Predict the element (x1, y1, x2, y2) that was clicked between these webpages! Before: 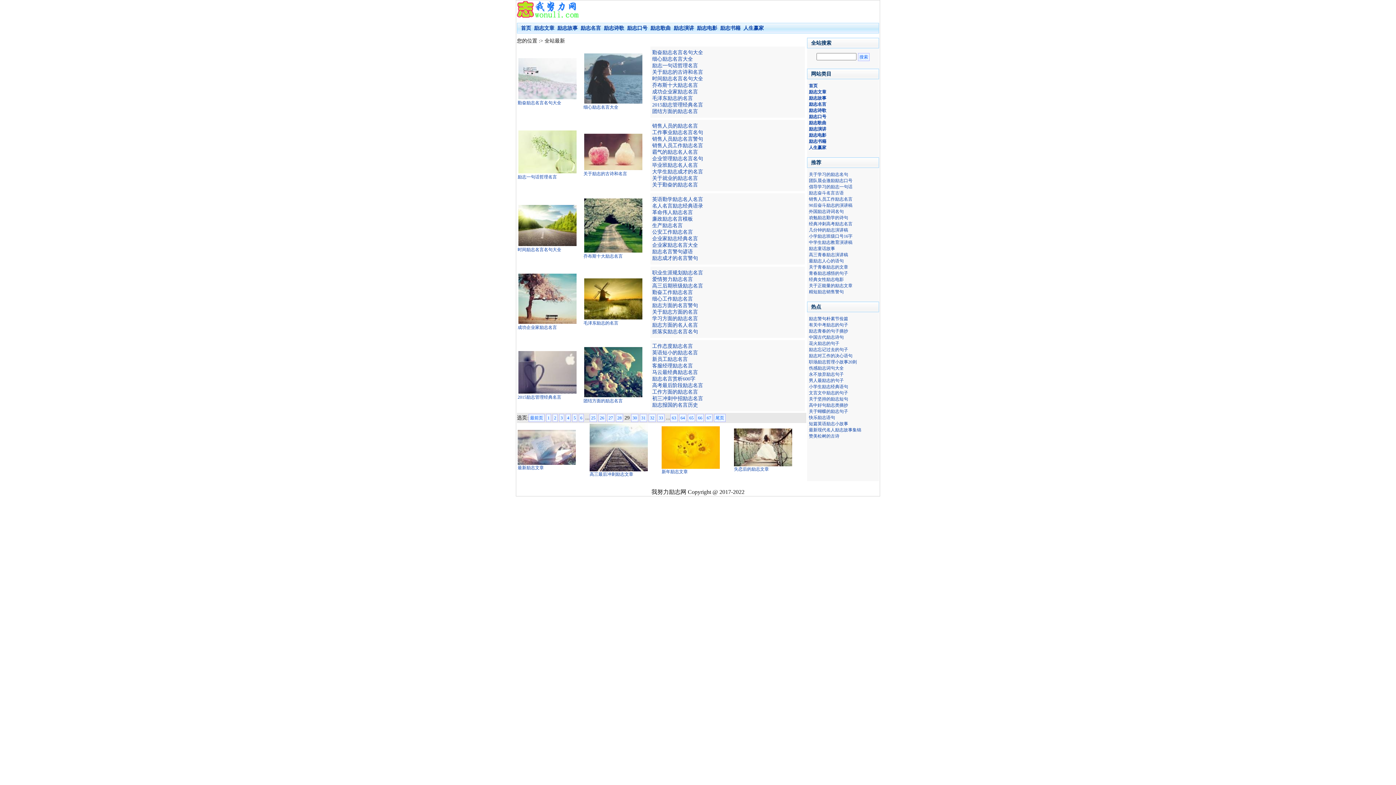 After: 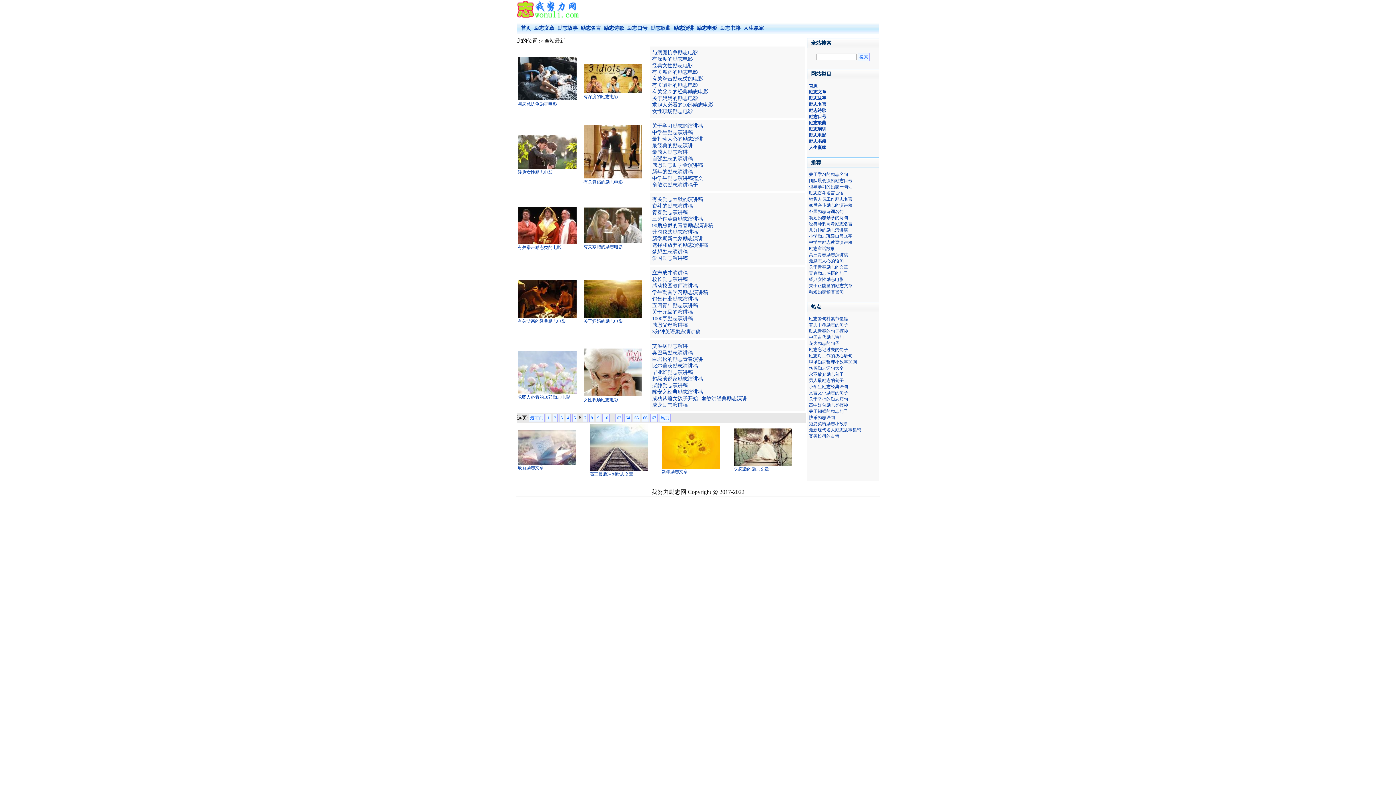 Action: bbox: (578, 415, 584, 420) label: 6